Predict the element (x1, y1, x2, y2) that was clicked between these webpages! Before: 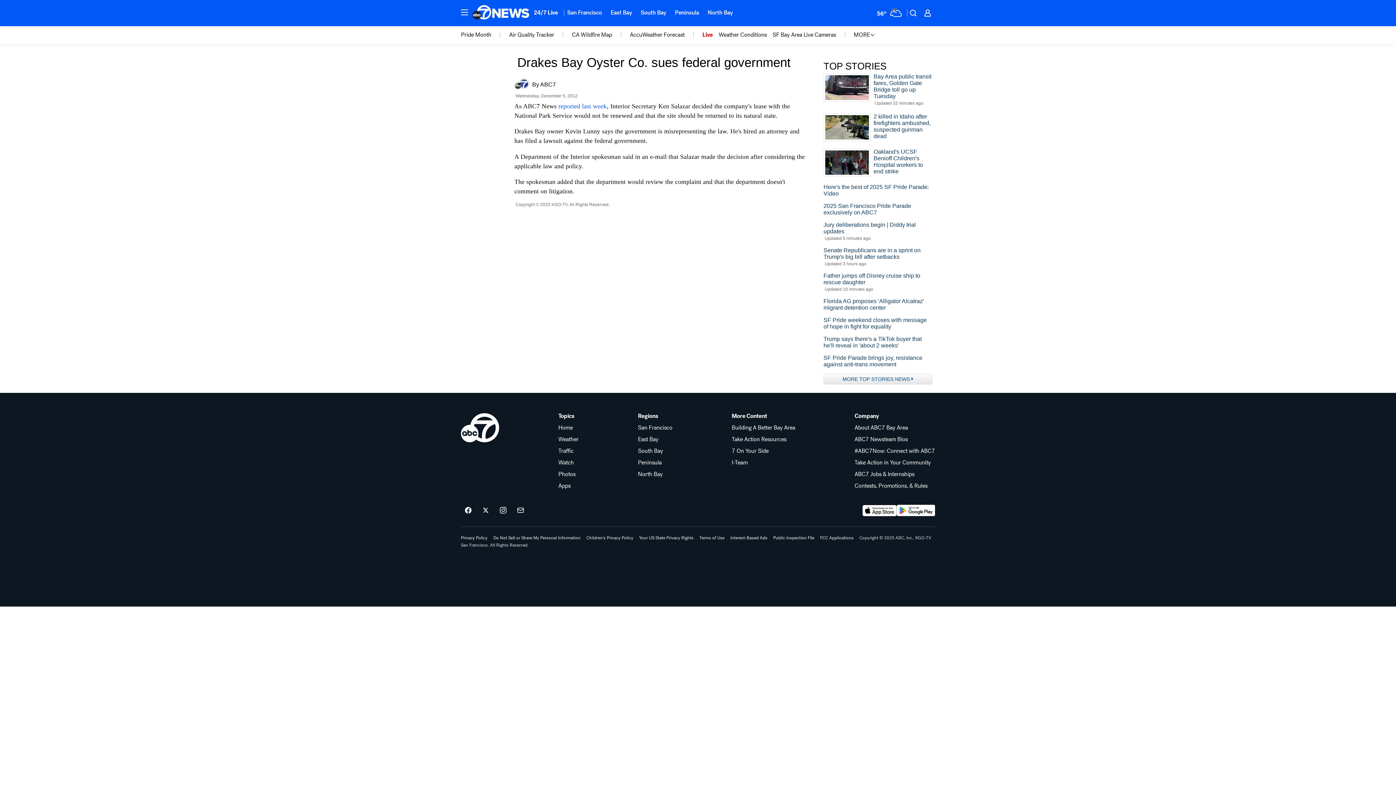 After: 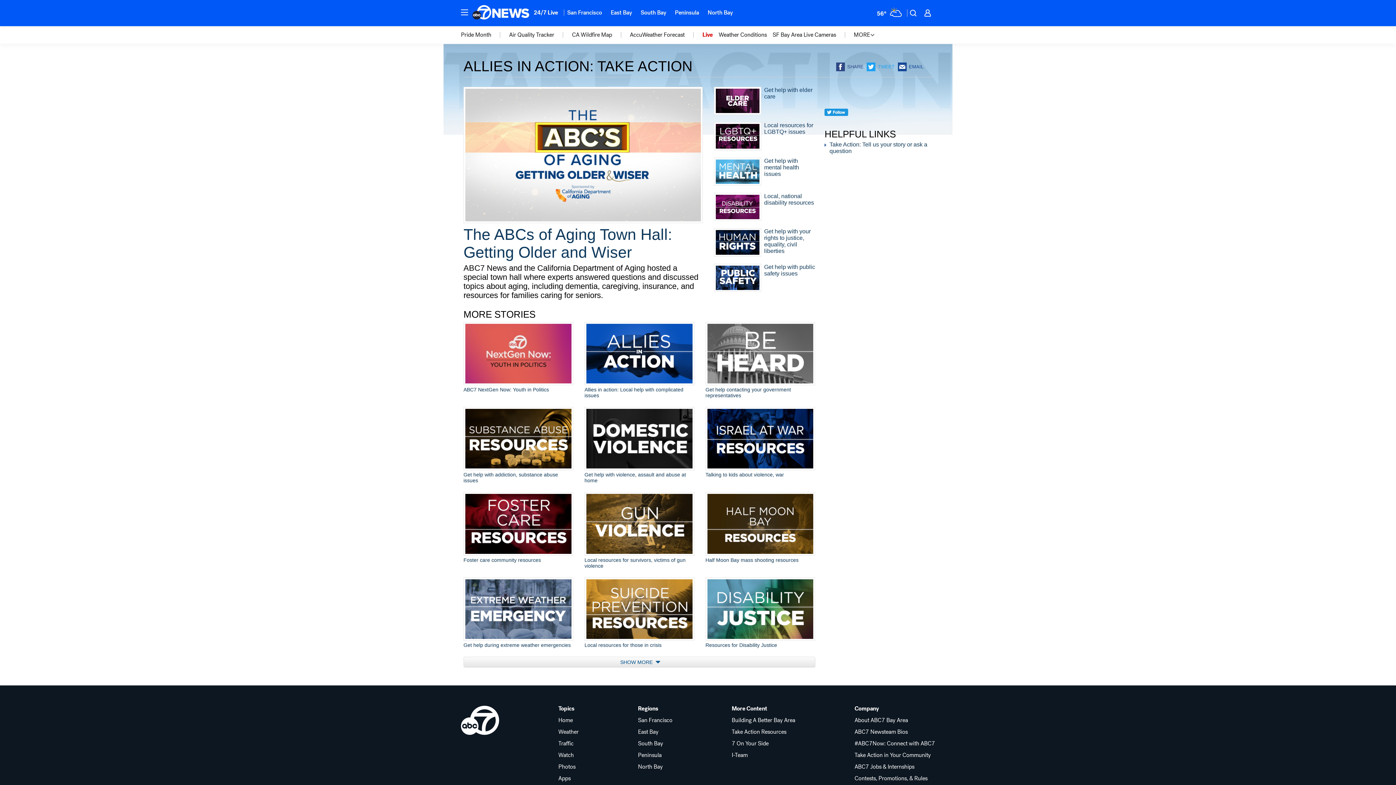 Action: bbox: (731, 436, 795, 442) label: Take Action Resources